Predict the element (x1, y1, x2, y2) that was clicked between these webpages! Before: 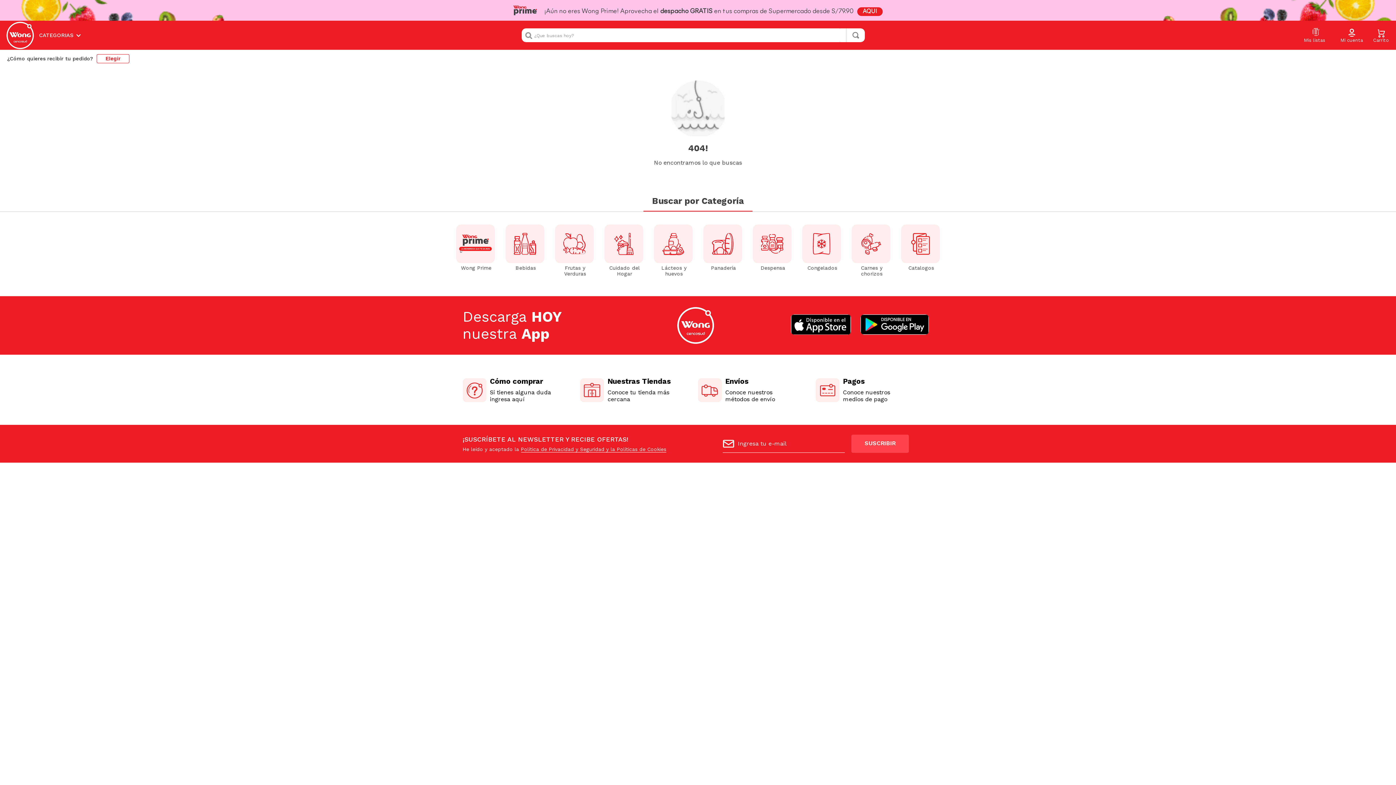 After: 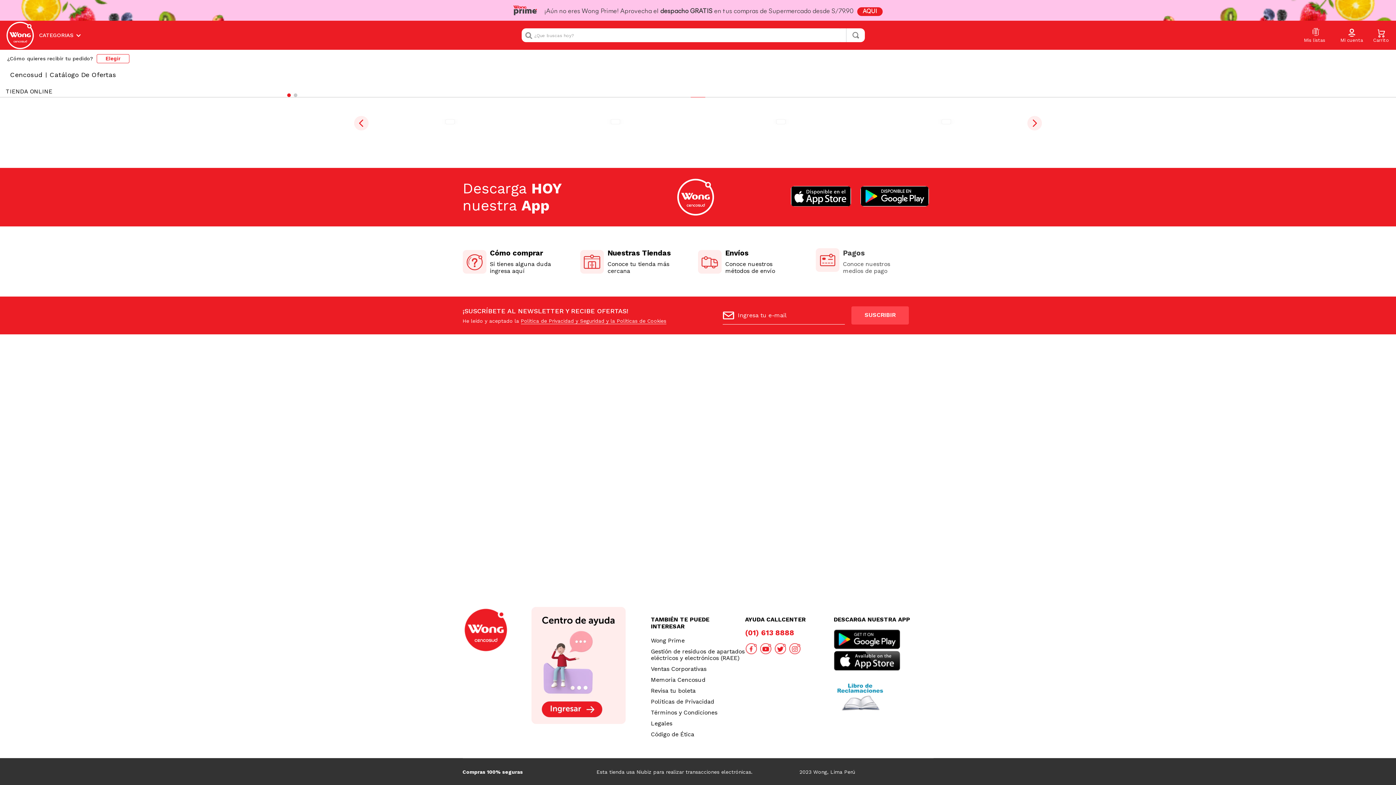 Action: bbox: (896, 224, 945, 278)